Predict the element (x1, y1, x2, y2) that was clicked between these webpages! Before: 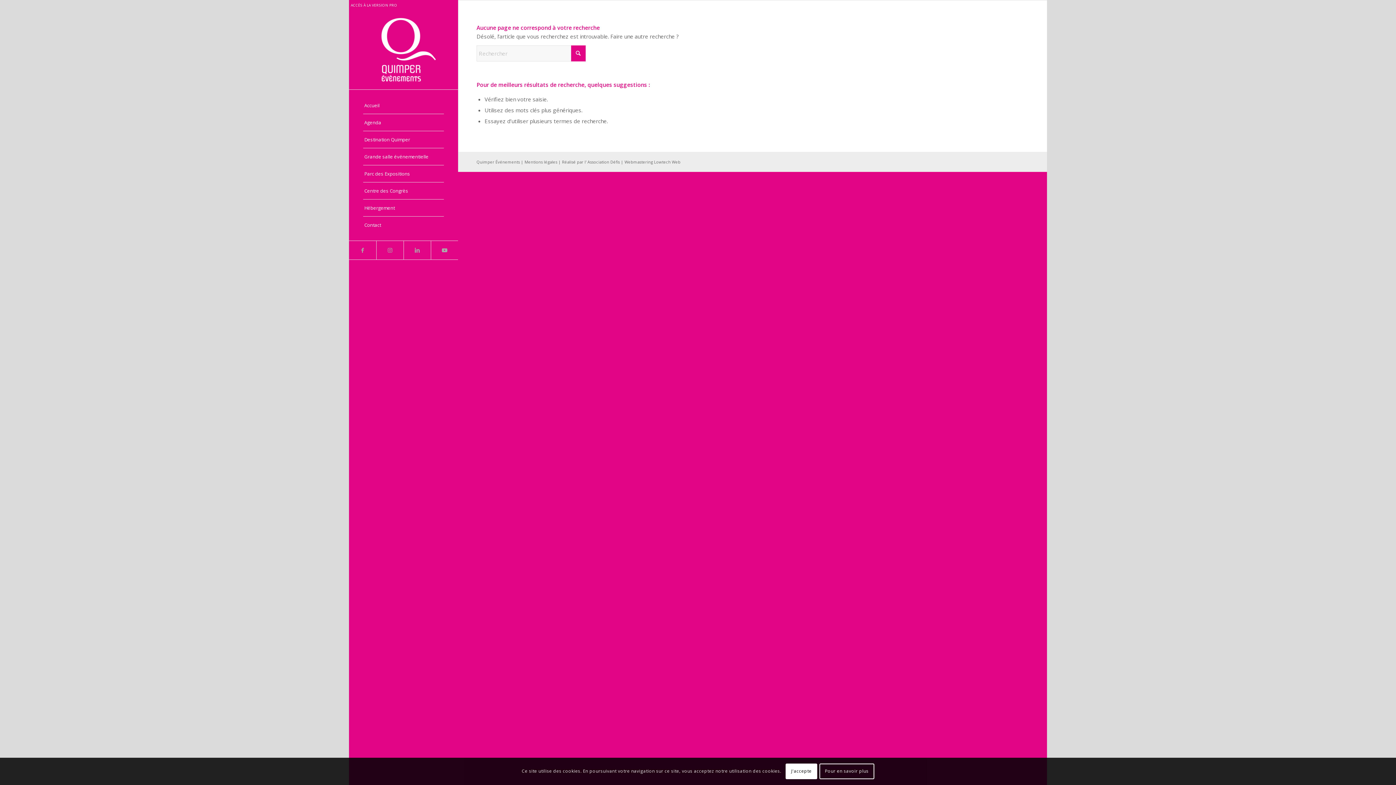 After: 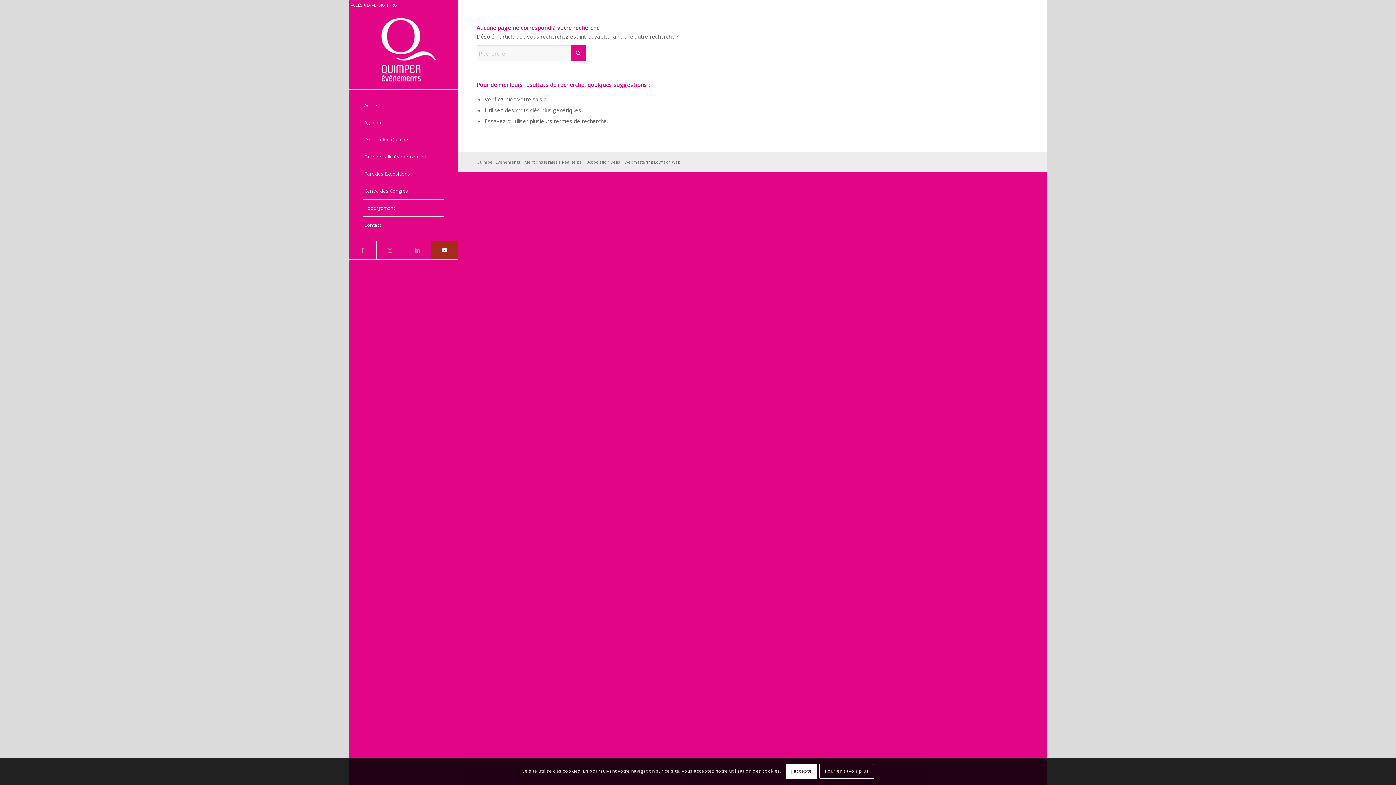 Action: bbox: (430, 241, 458, 259) label: Lien vers Youtube